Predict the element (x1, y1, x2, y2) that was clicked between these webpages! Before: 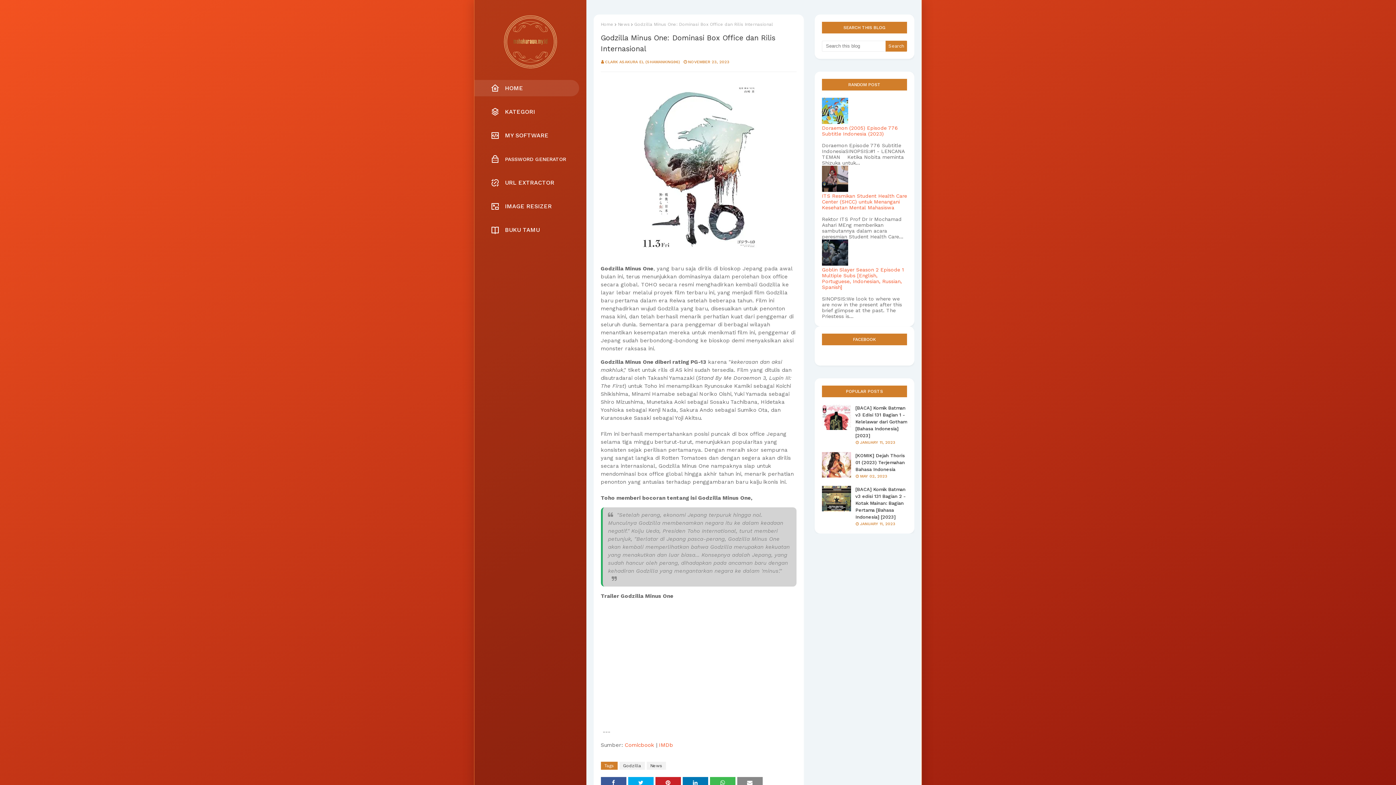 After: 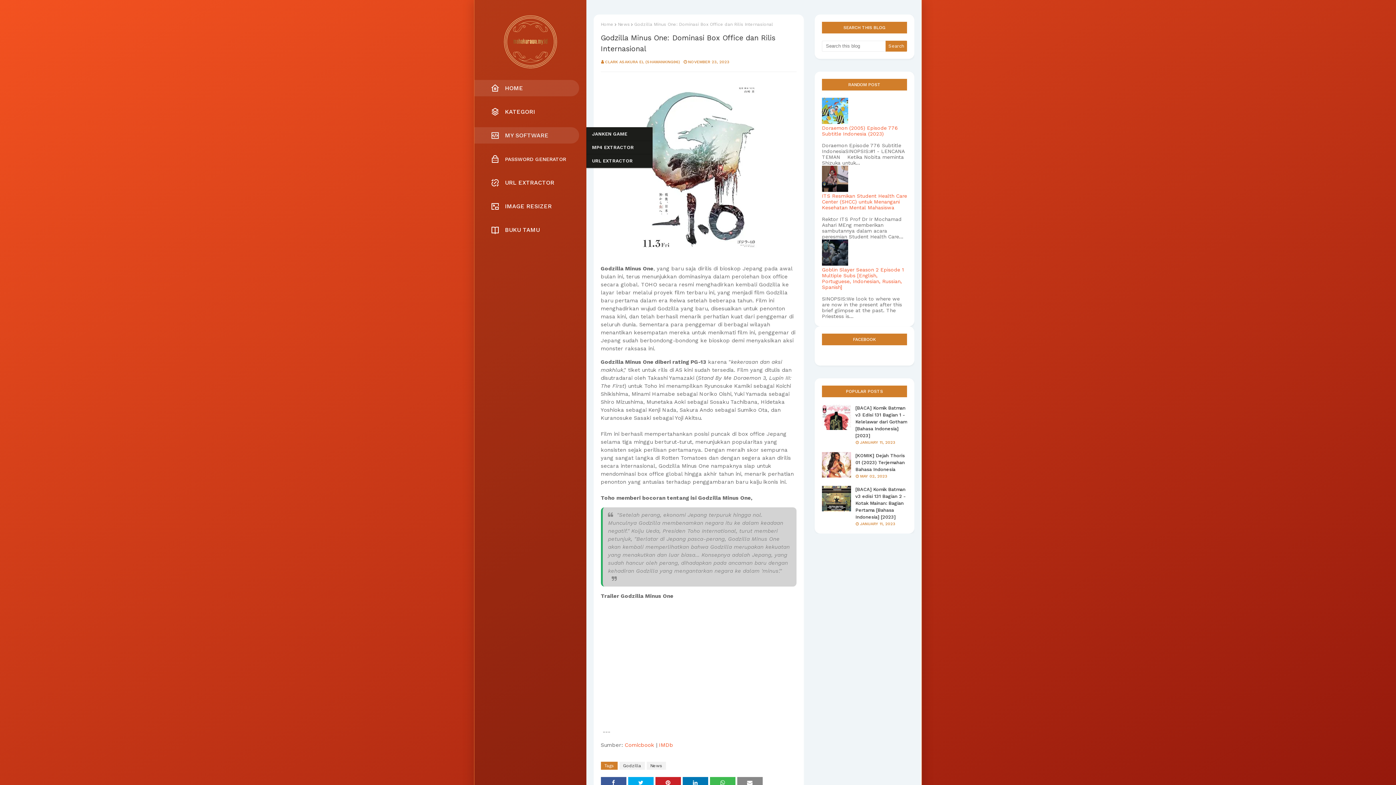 Action: bbox: (474, 127, 586, 143) label: MY SOFTWARE